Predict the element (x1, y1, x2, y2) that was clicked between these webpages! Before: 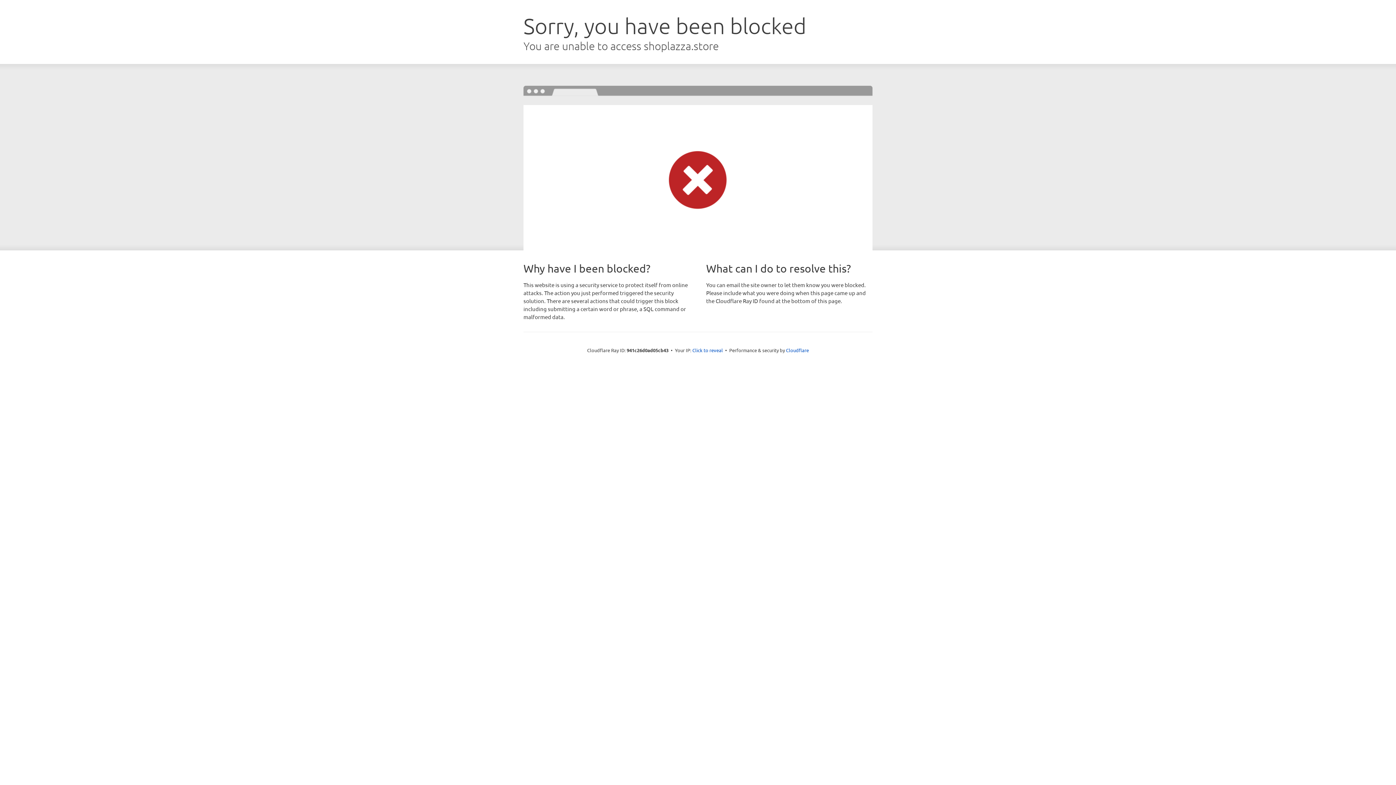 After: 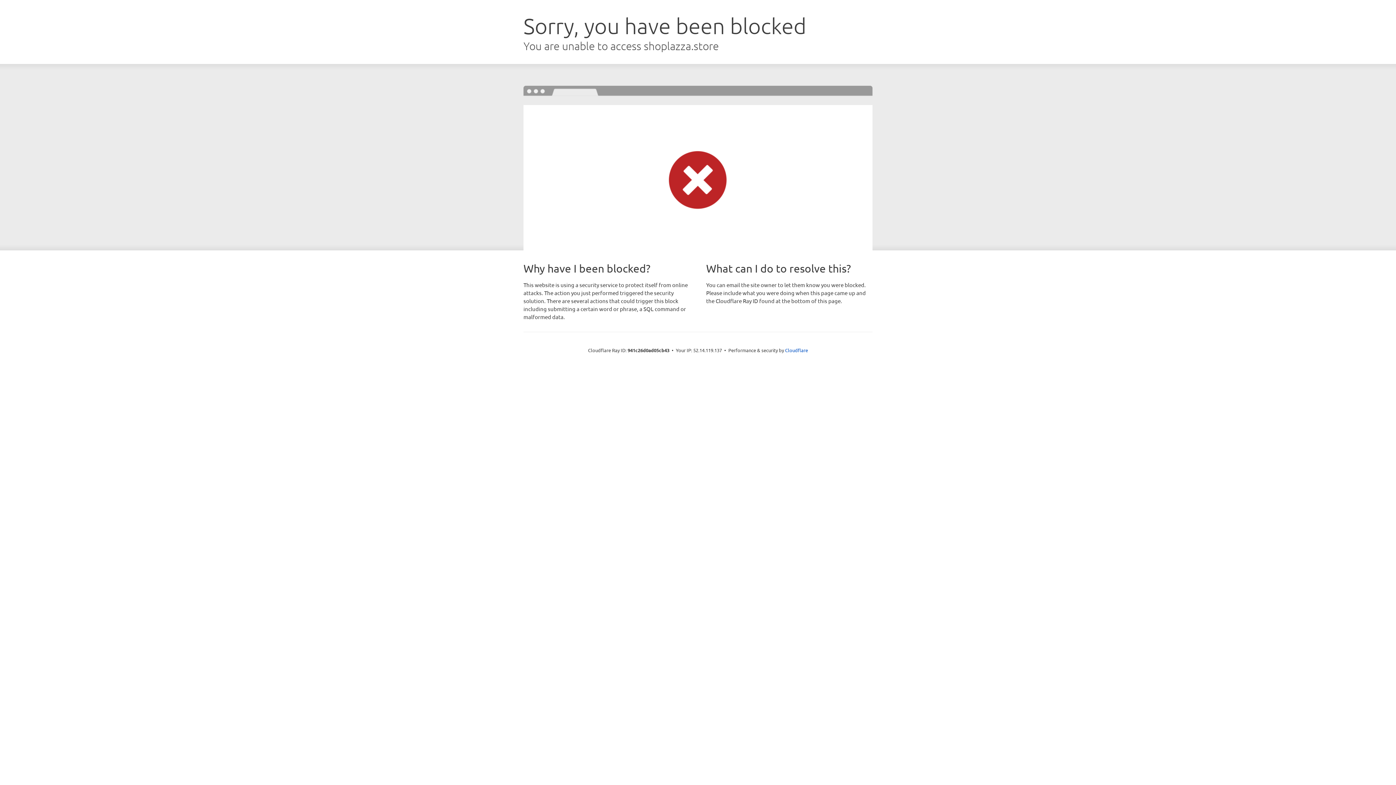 Action: bbox: (692, 346, 723, 353) label: Click to reveal